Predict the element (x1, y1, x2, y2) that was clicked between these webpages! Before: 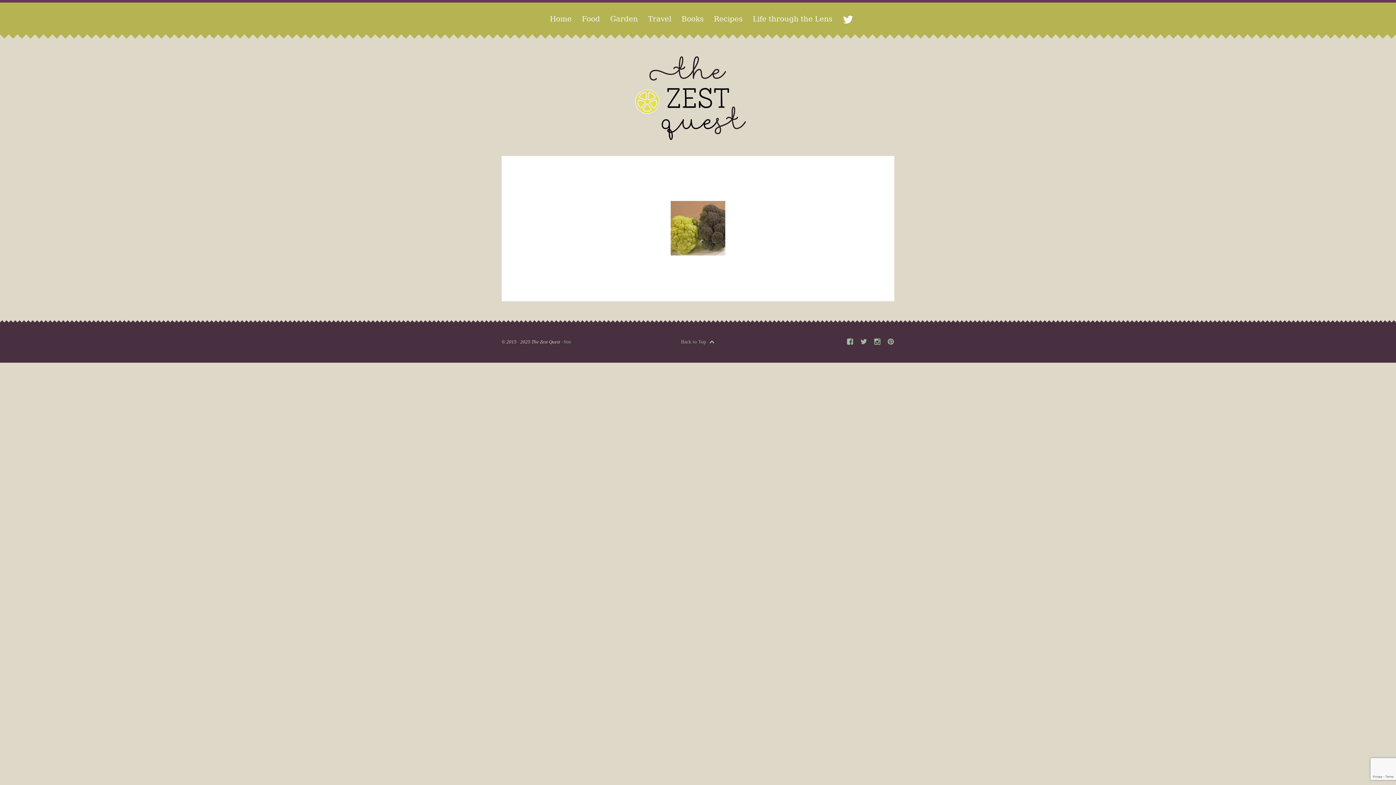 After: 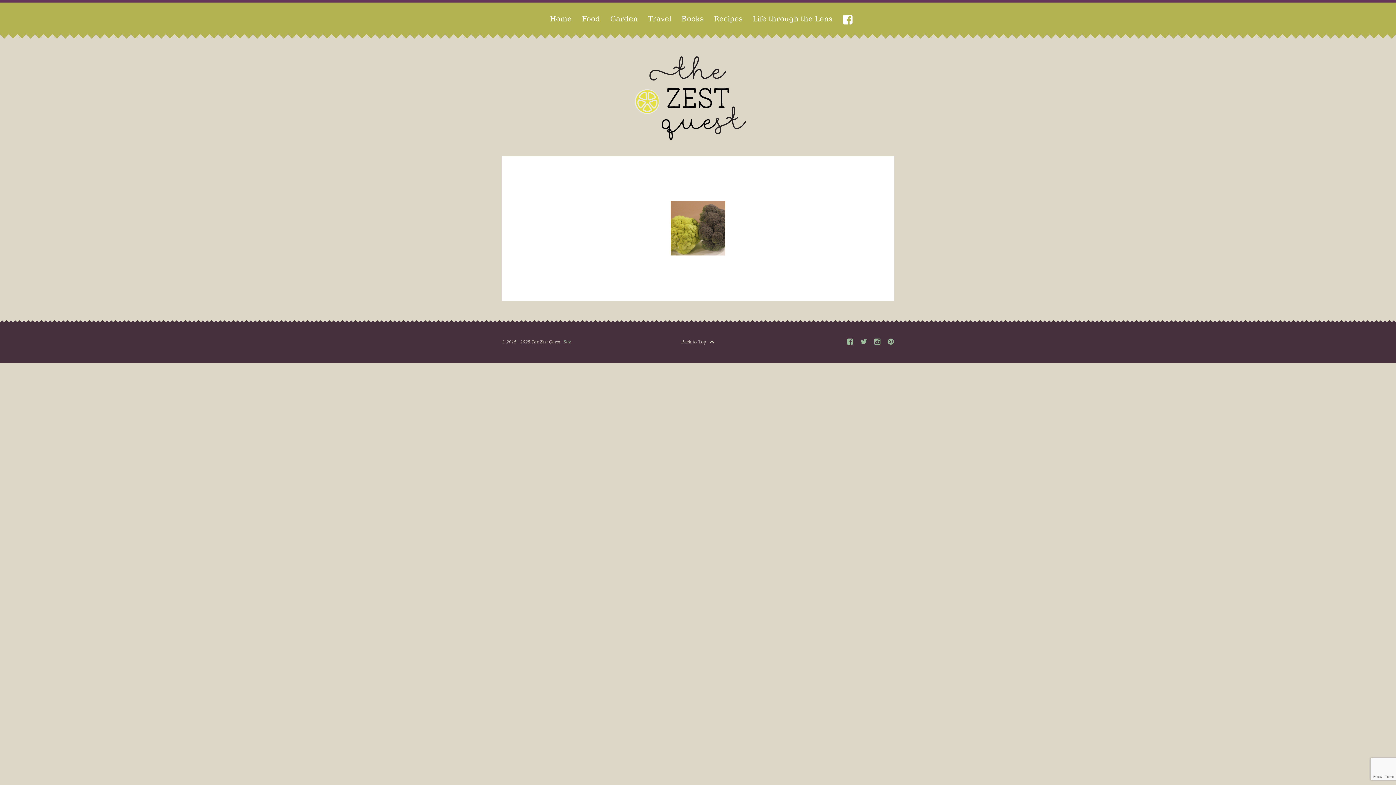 Action: label: Back to Top  bbox: (681, 339, 714, 344)